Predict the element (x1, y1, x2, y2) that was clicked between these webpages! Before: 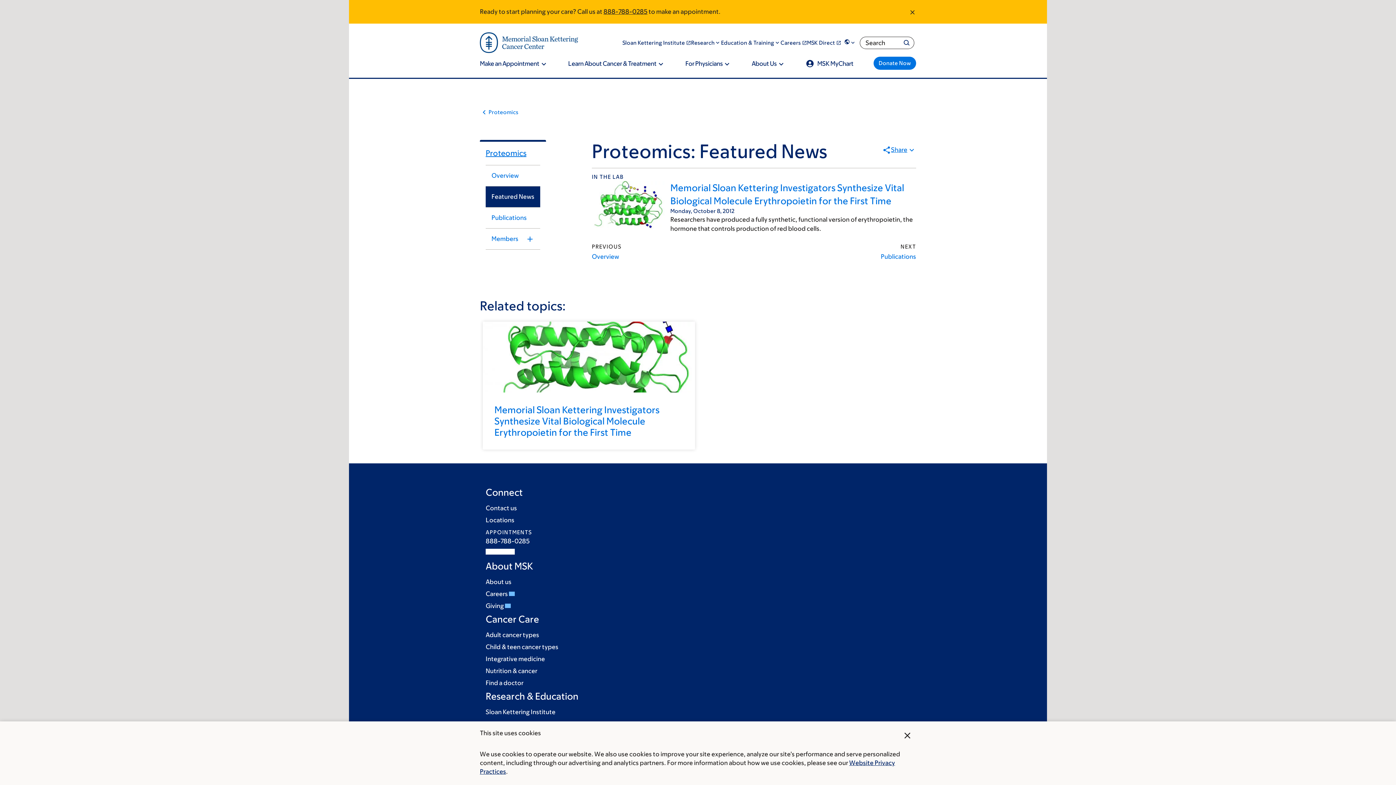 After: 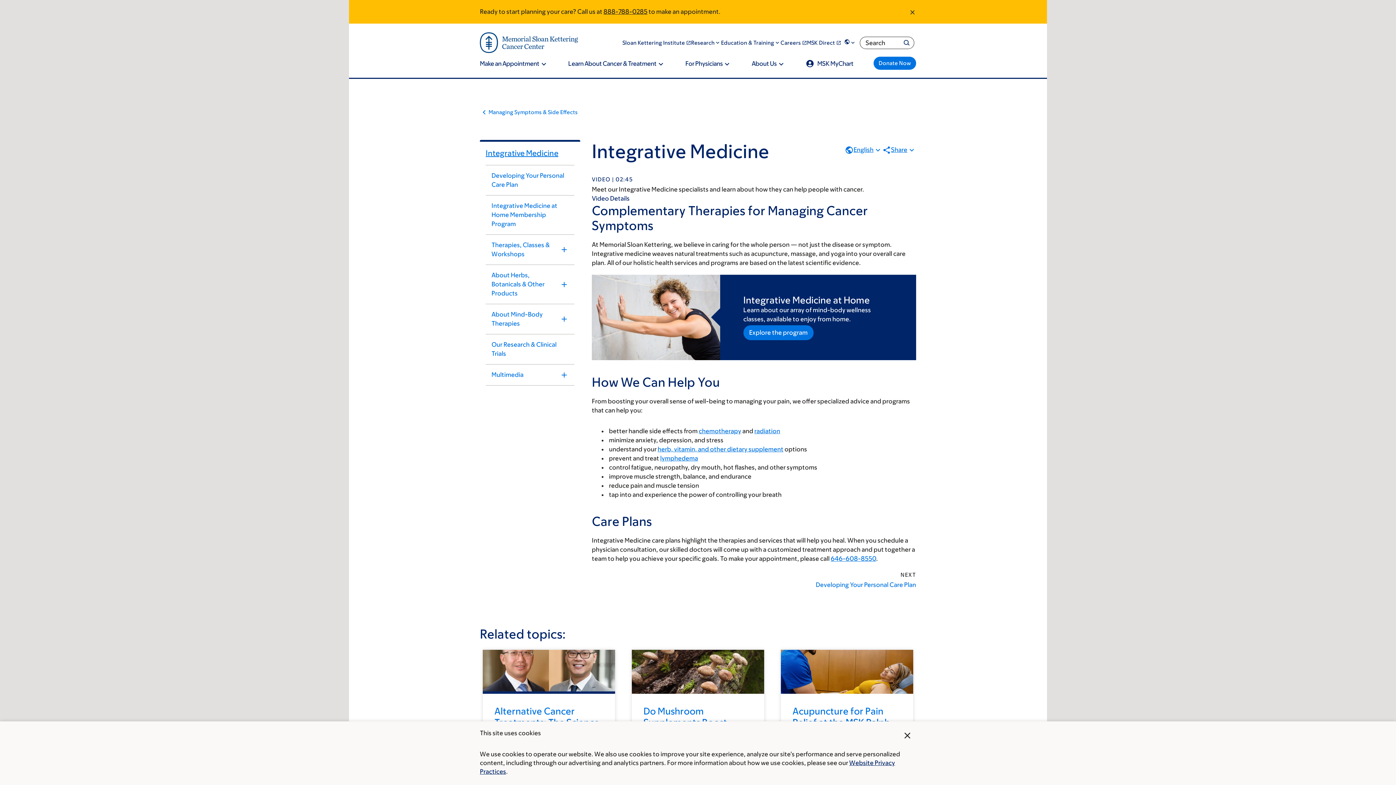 Action: label: Integrative medicine bbox: (485, 655, 545, 662)